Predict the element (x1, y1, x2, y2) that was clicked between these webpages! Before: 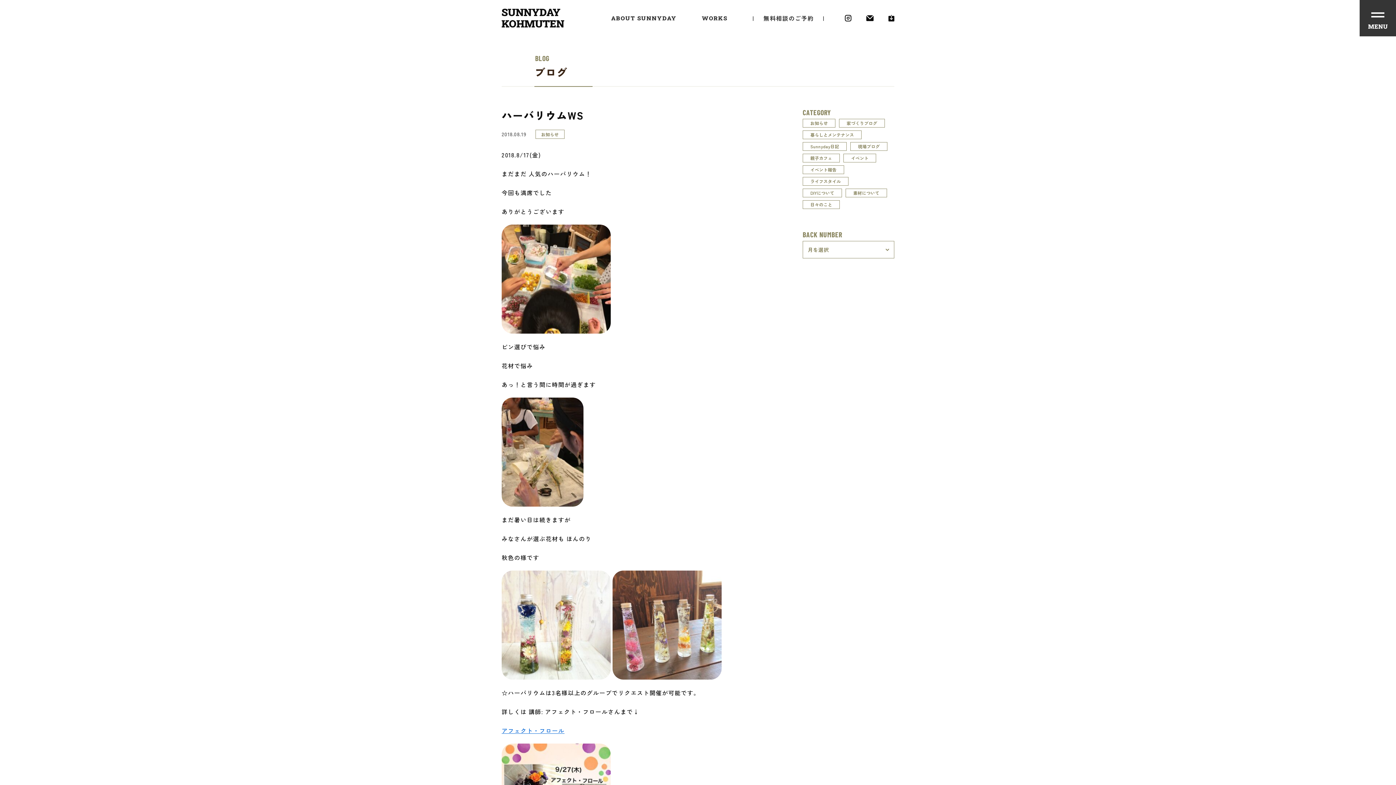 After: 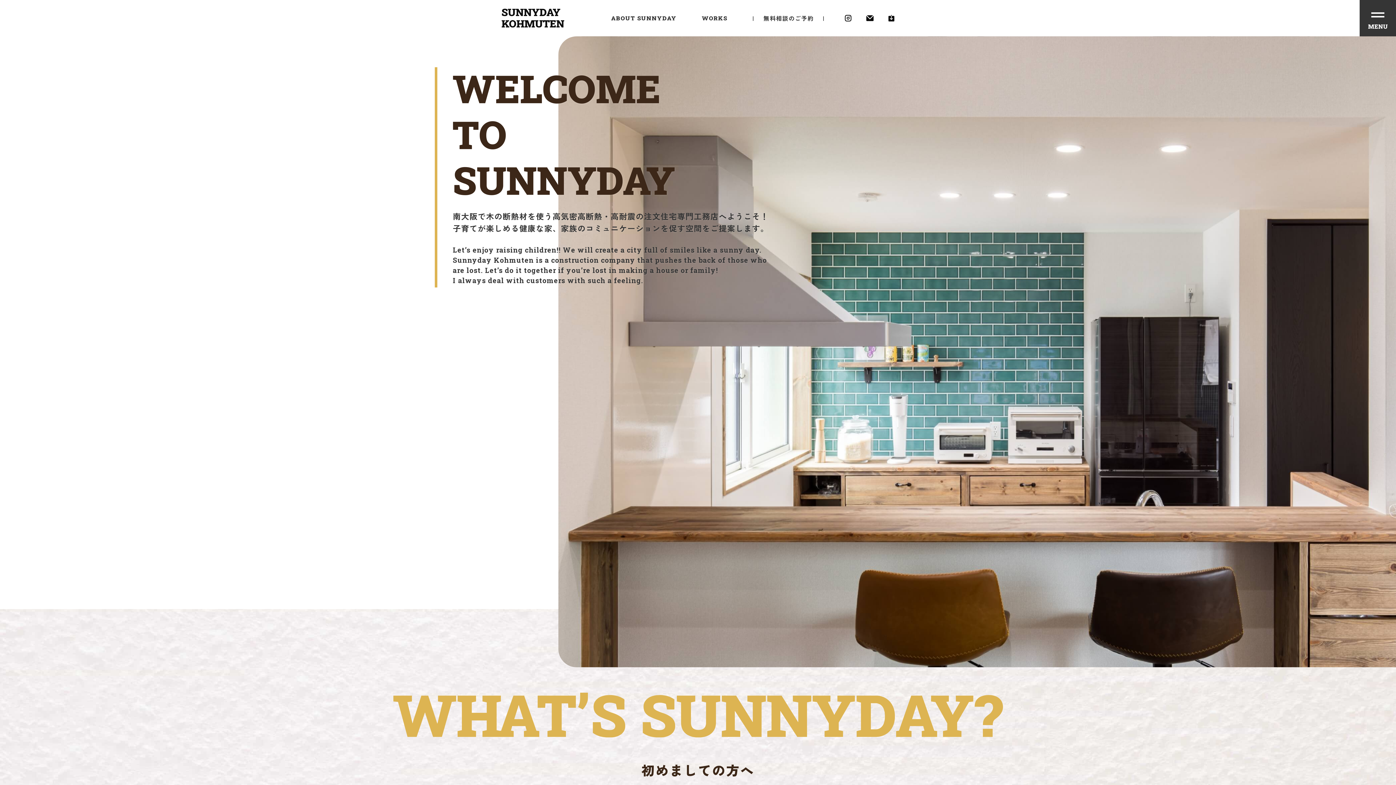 Action: bbox: (501, 12, 564, 21)